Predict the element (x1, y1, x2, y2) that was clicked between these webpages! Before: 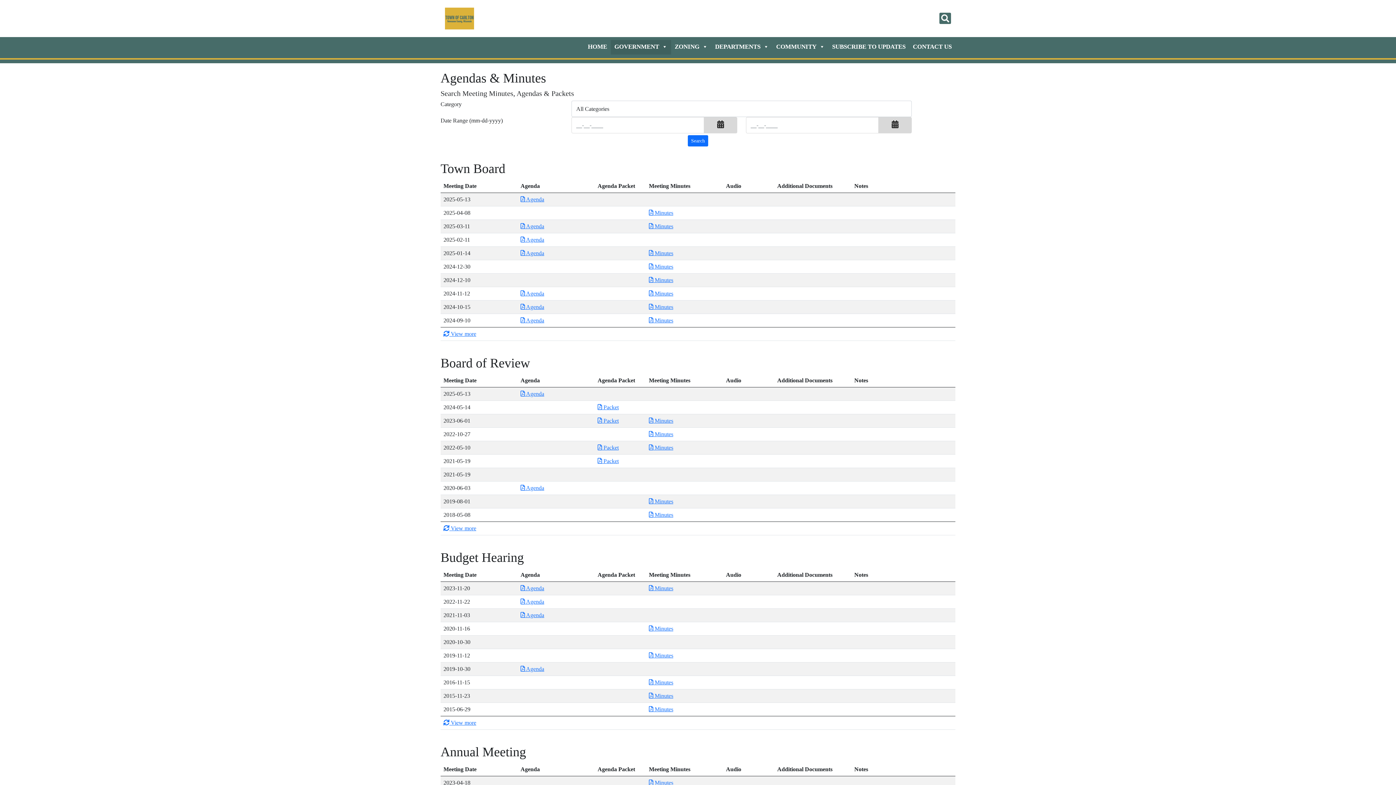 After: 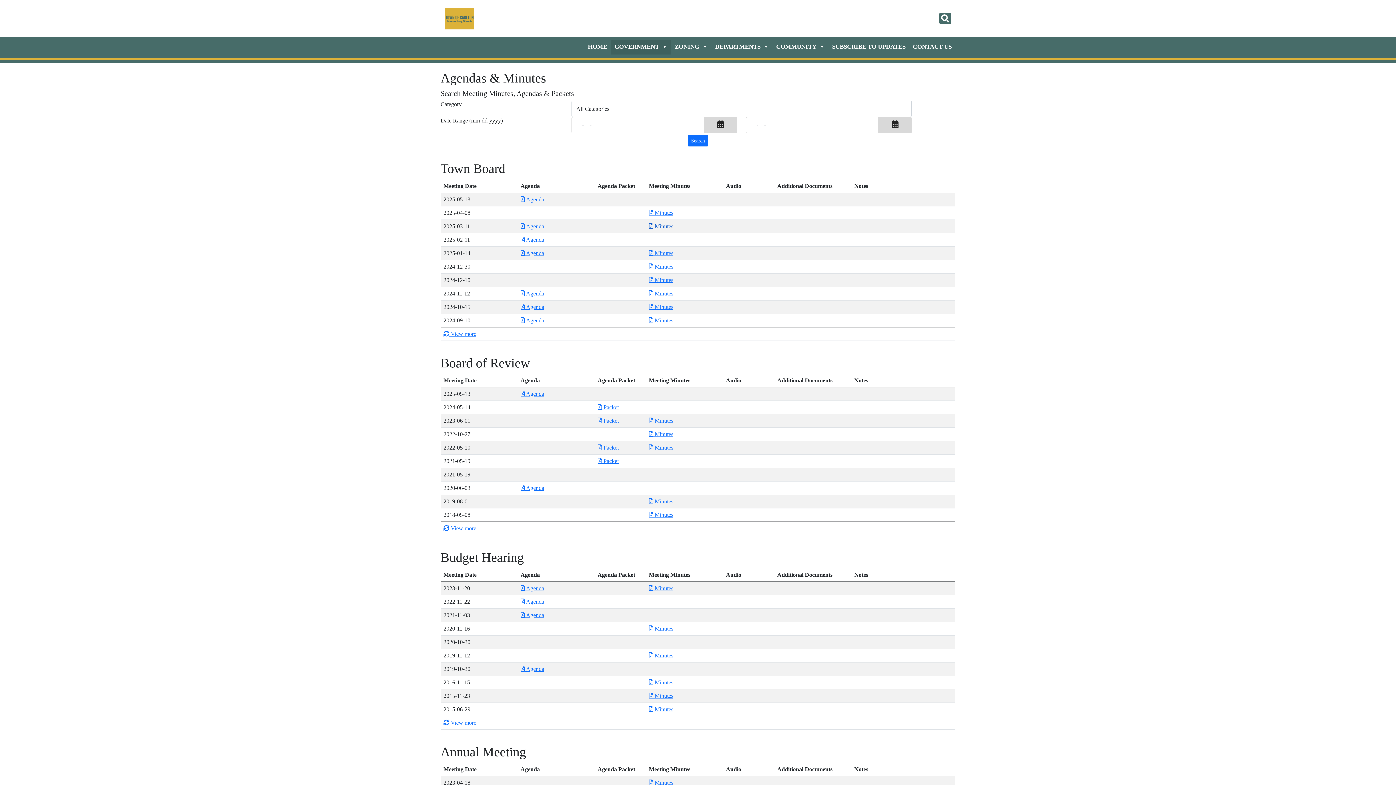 Action: label: Download PDF Minutes for Town Board 2025-03-11 bbox: (649, 223, 673, 229)